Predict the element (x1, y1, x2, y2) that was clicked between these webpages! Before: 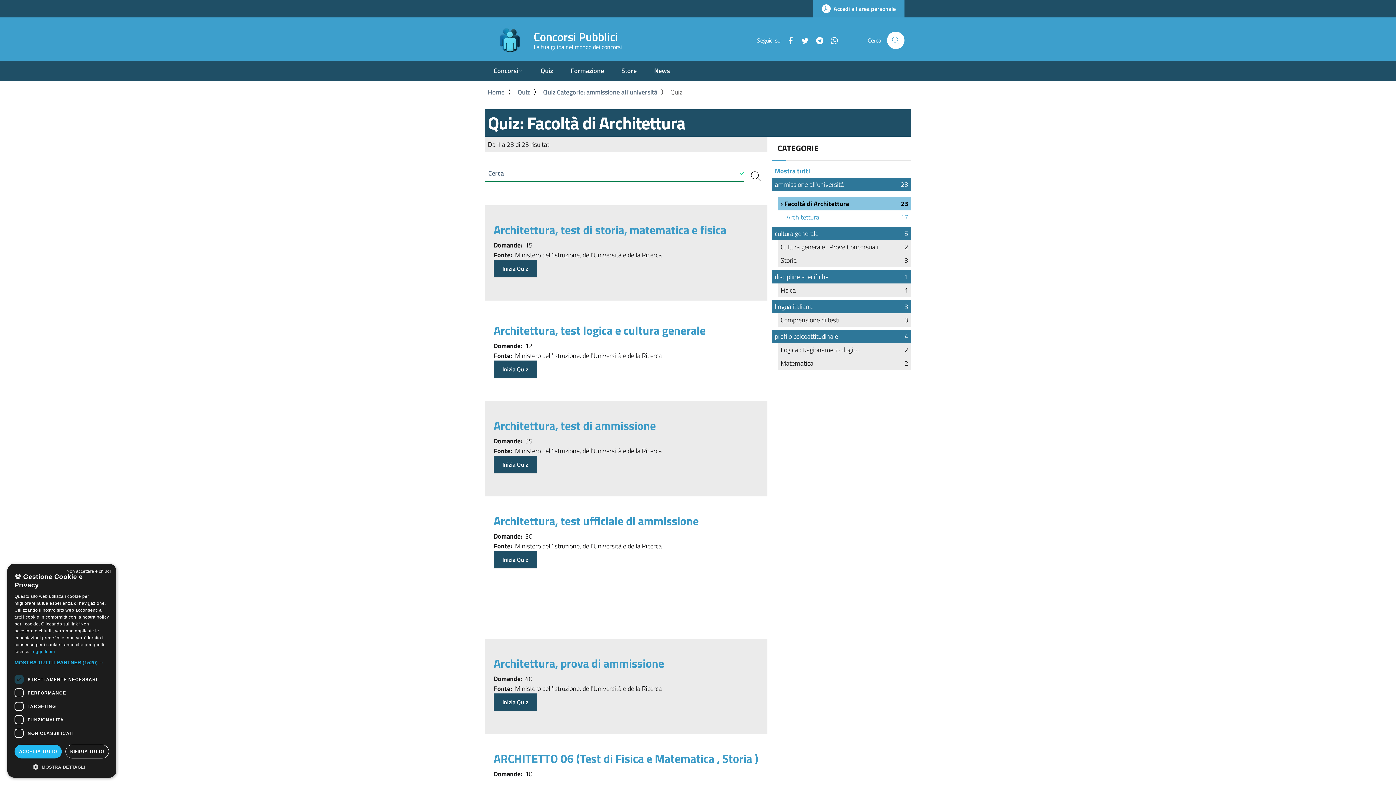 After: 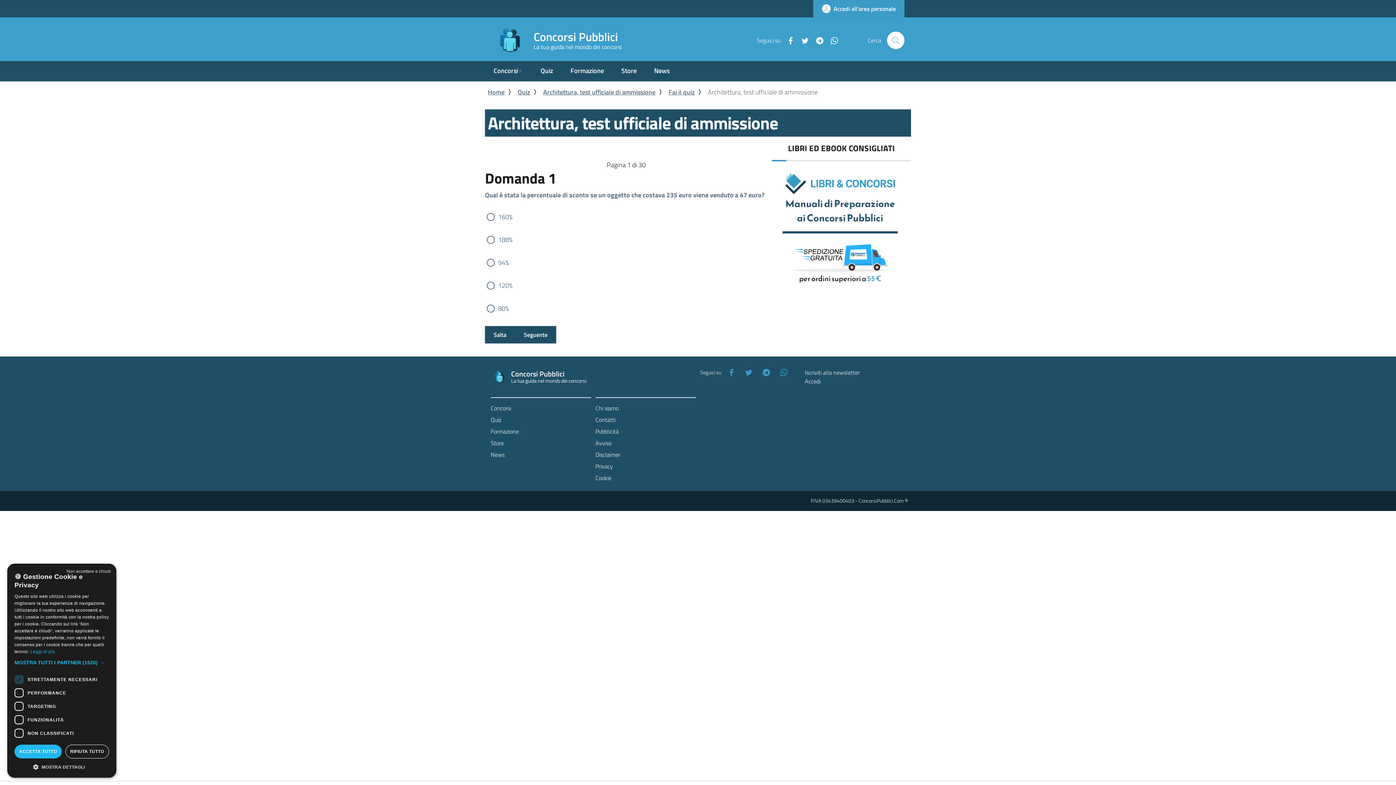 Action: label: Inizia Quiz bbox: (493, 551, 537, 568)